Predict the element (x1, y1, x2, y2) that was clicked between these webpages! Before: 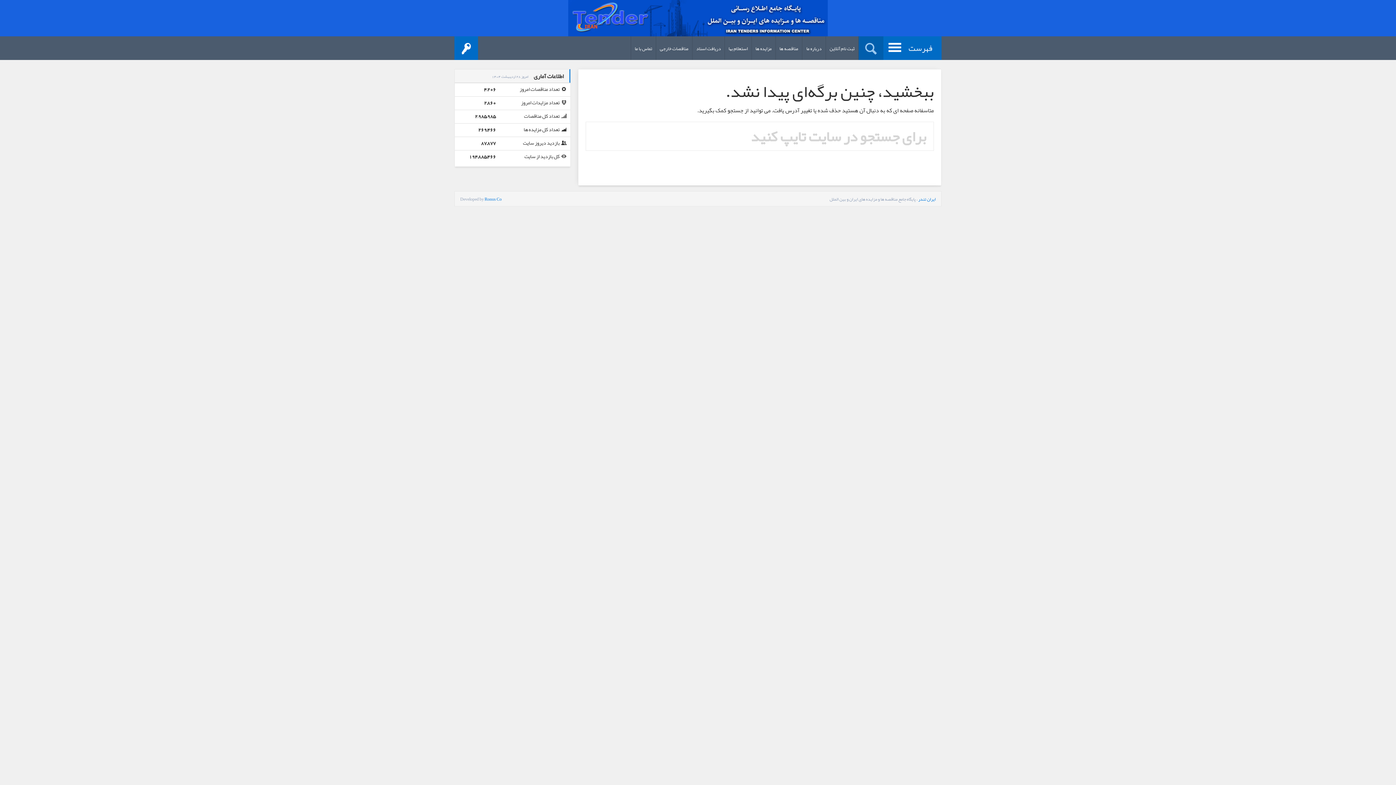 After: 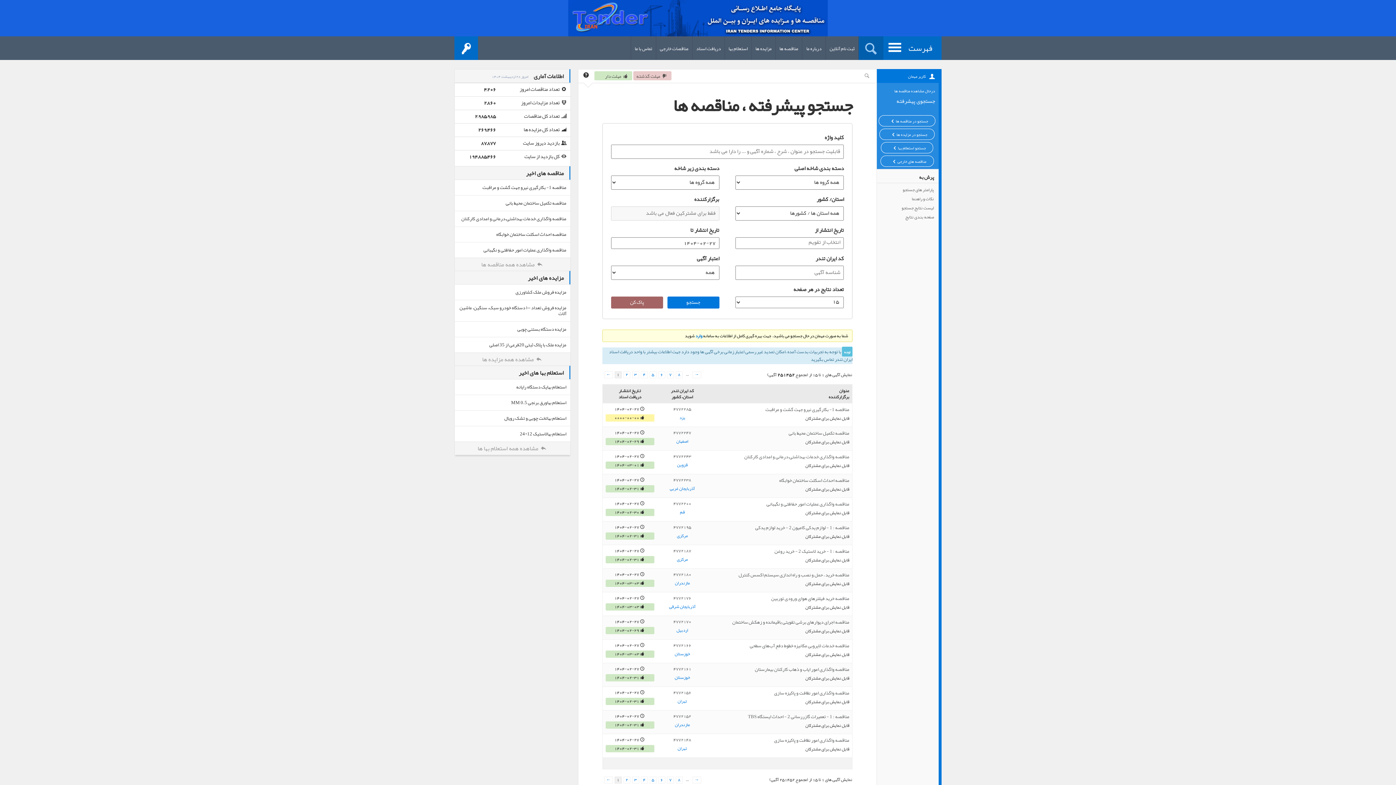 Action: label: مناقصه ها bbox: (776, 36, 802, 60)